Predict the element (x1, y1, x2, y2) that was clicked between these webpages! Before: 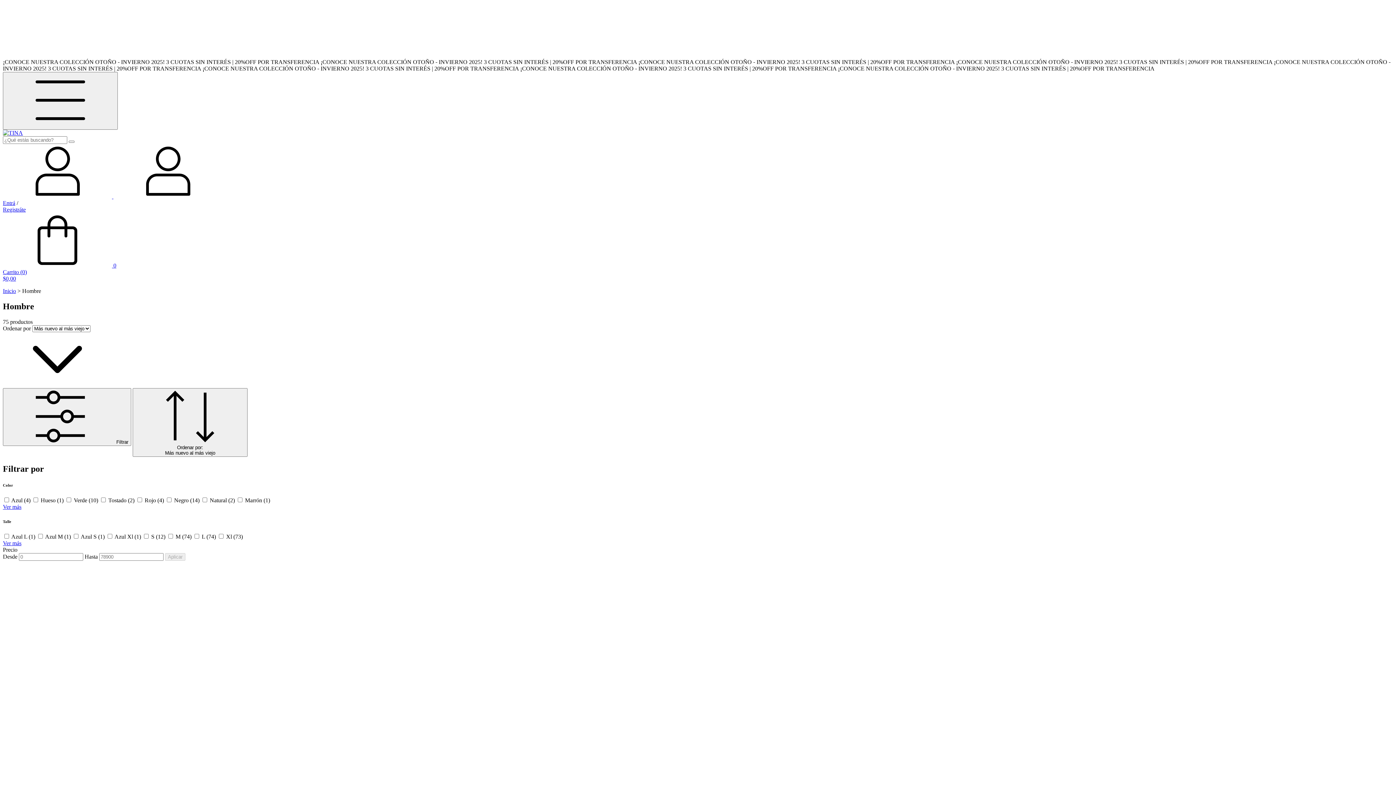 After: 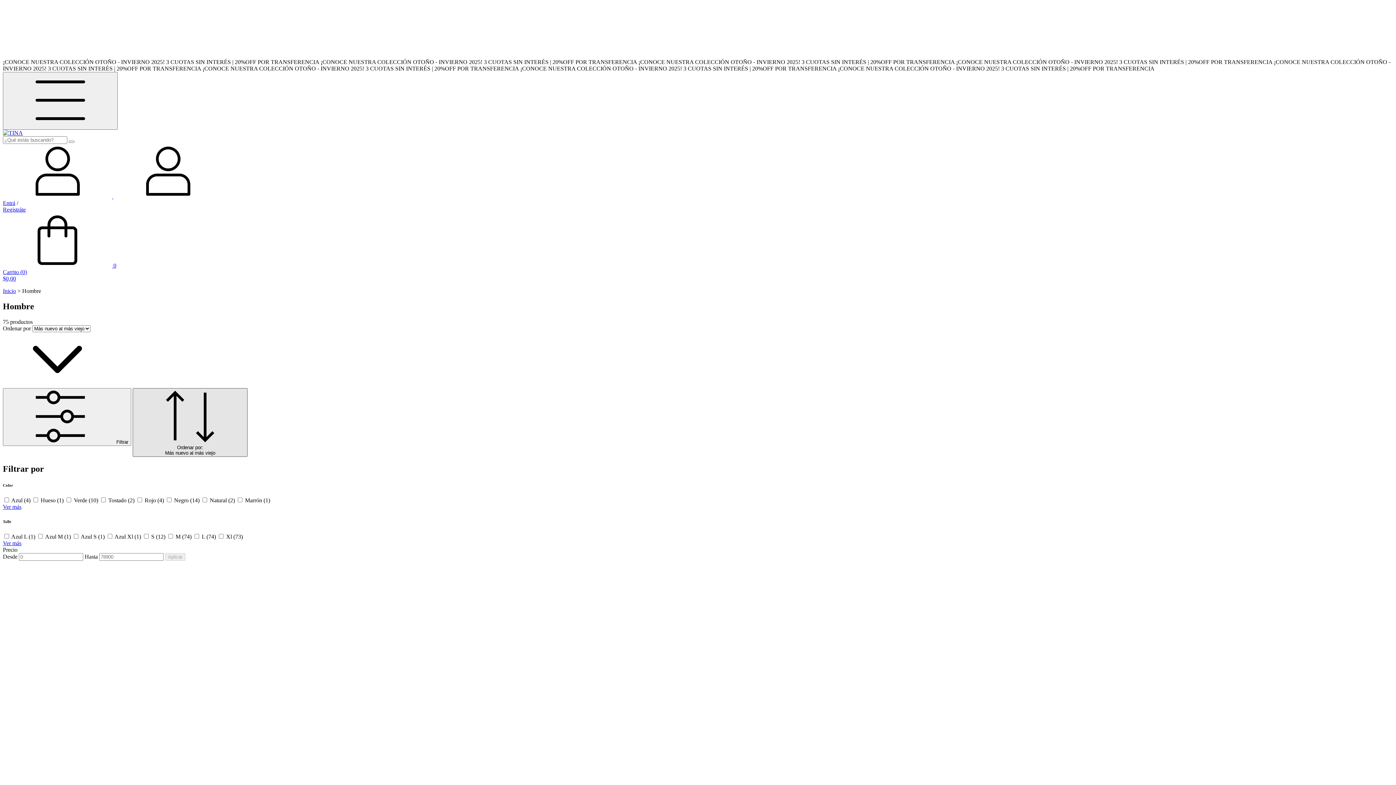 Action: bbox: (132, 388, 247, 457) label: Ordenar por:
Más nuevo al más viejo